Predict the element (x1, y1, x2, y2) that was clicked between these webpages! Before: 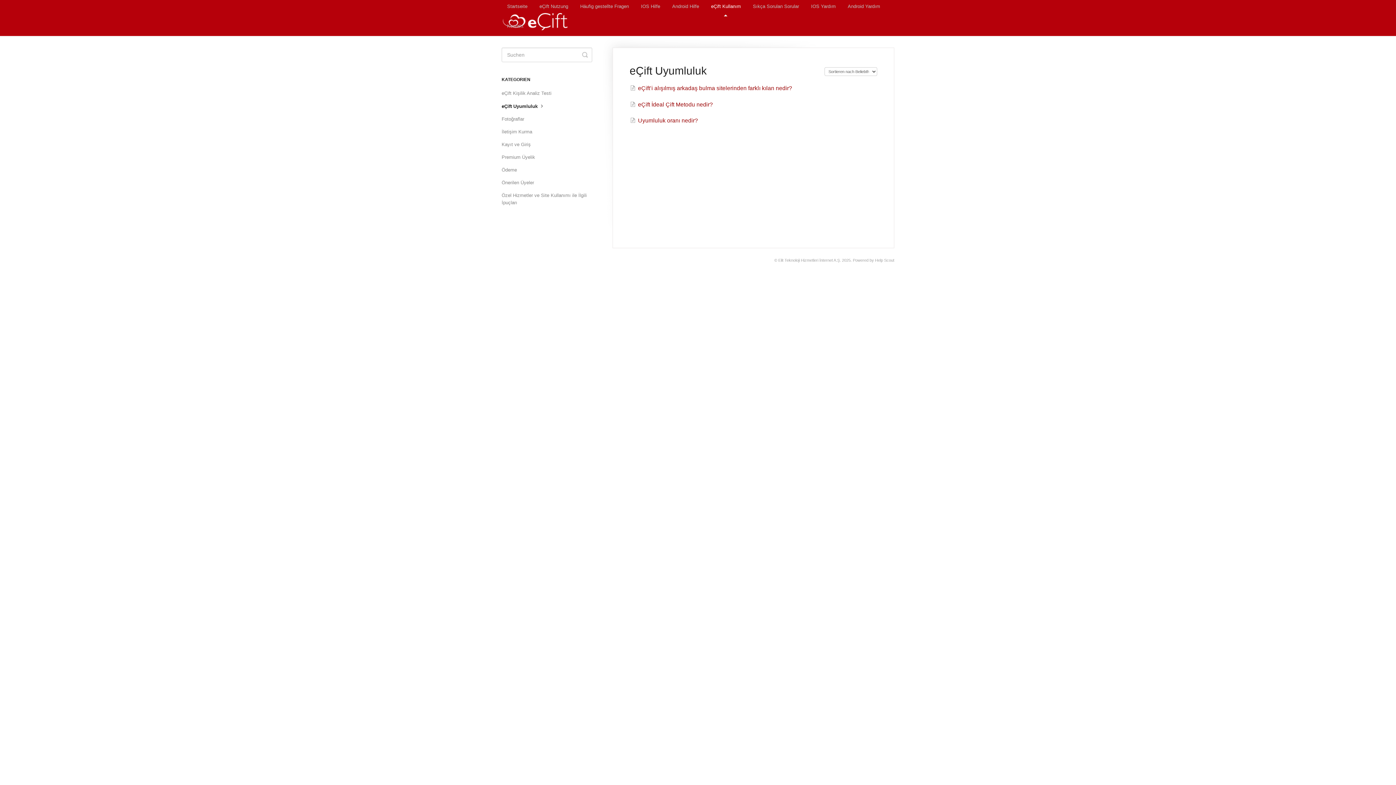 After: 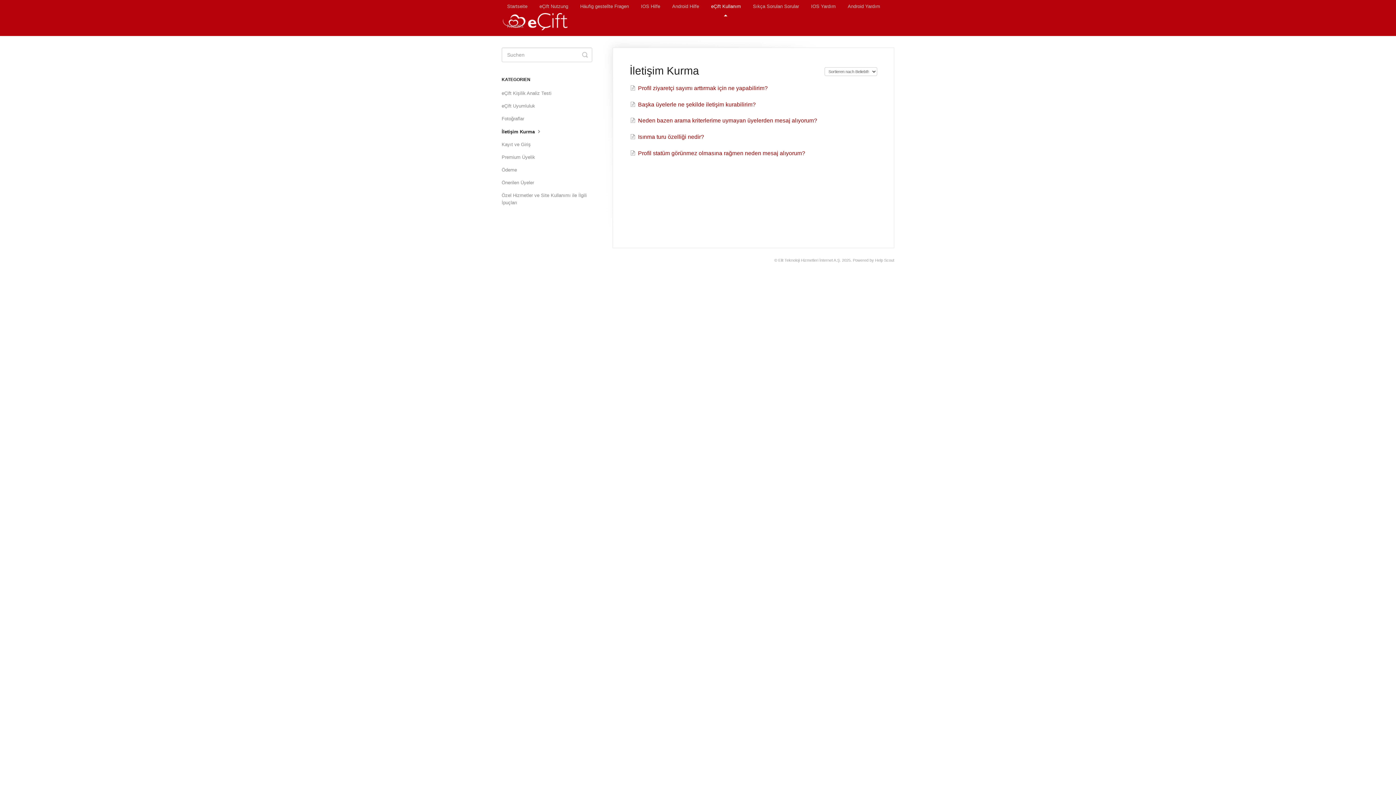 Action: label: İletişim Kurma bbox: (501, 126, 537, 137)